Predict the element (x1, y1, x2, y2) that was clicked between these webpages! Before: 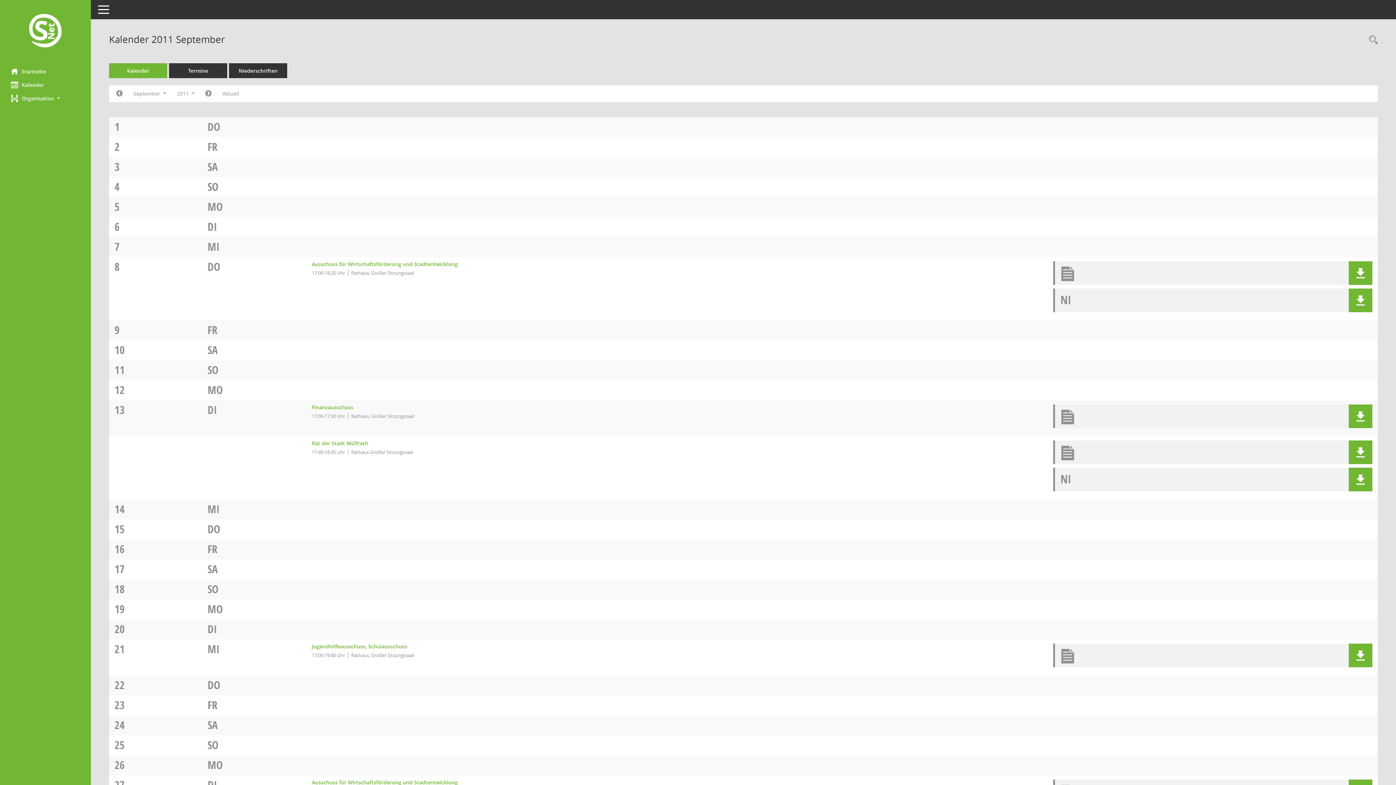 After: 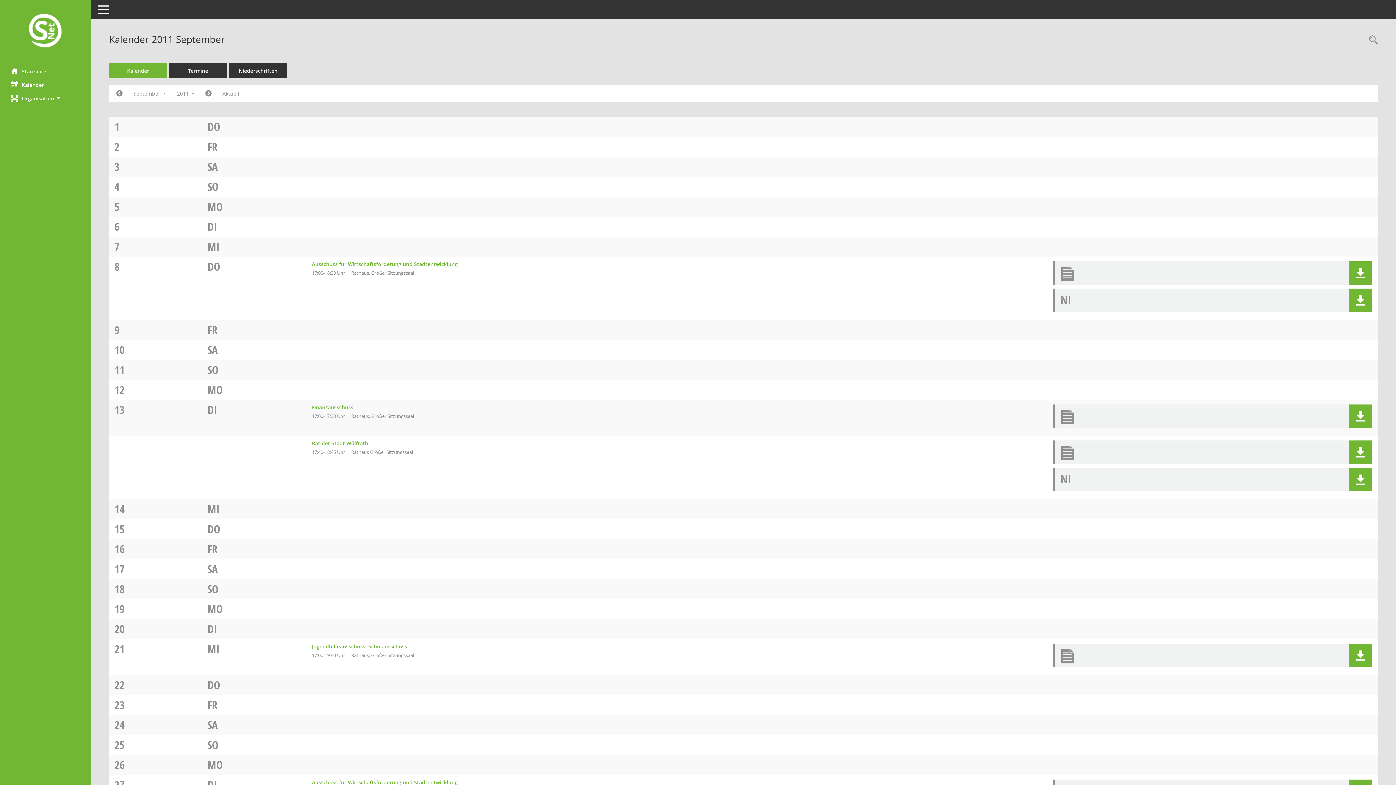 Action: label: DO bbox: (207, 259, 220, 274)